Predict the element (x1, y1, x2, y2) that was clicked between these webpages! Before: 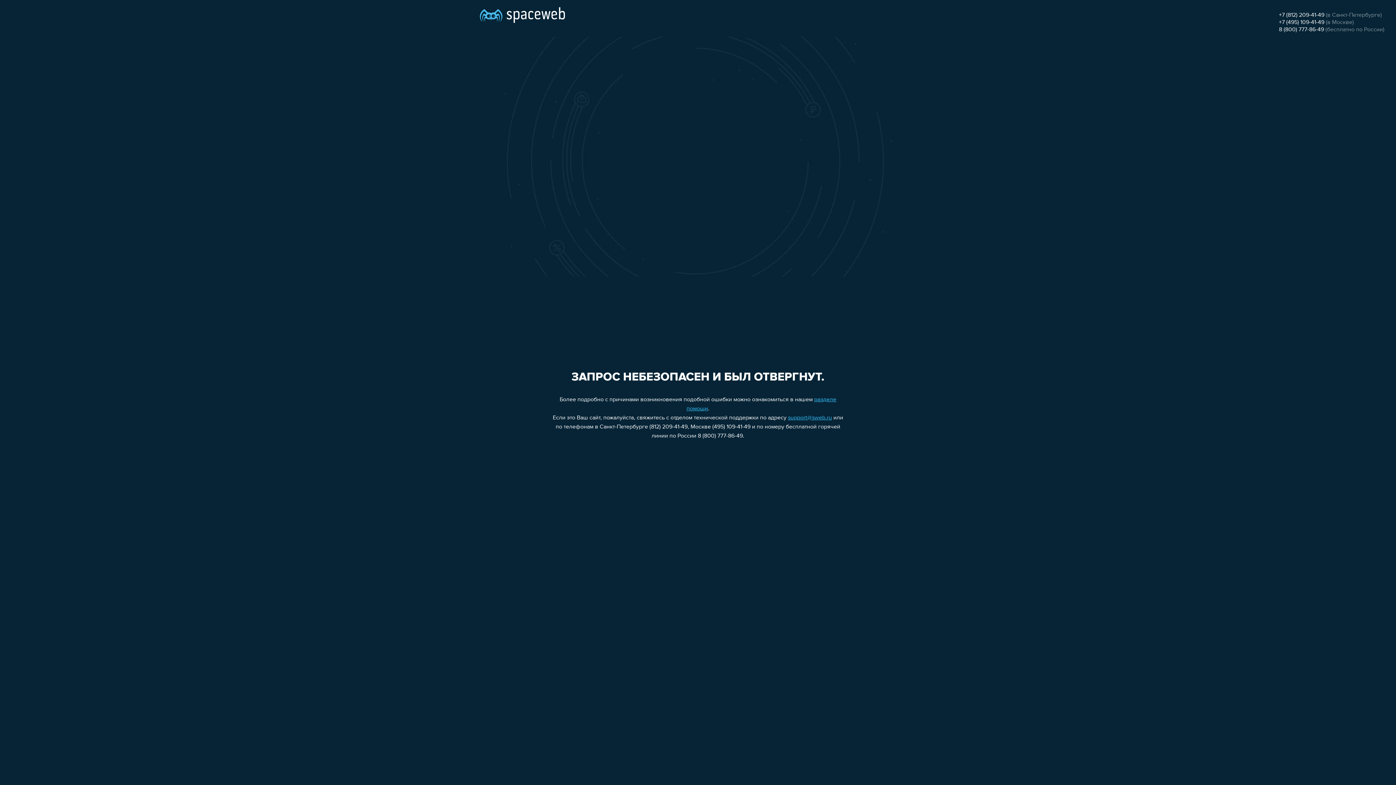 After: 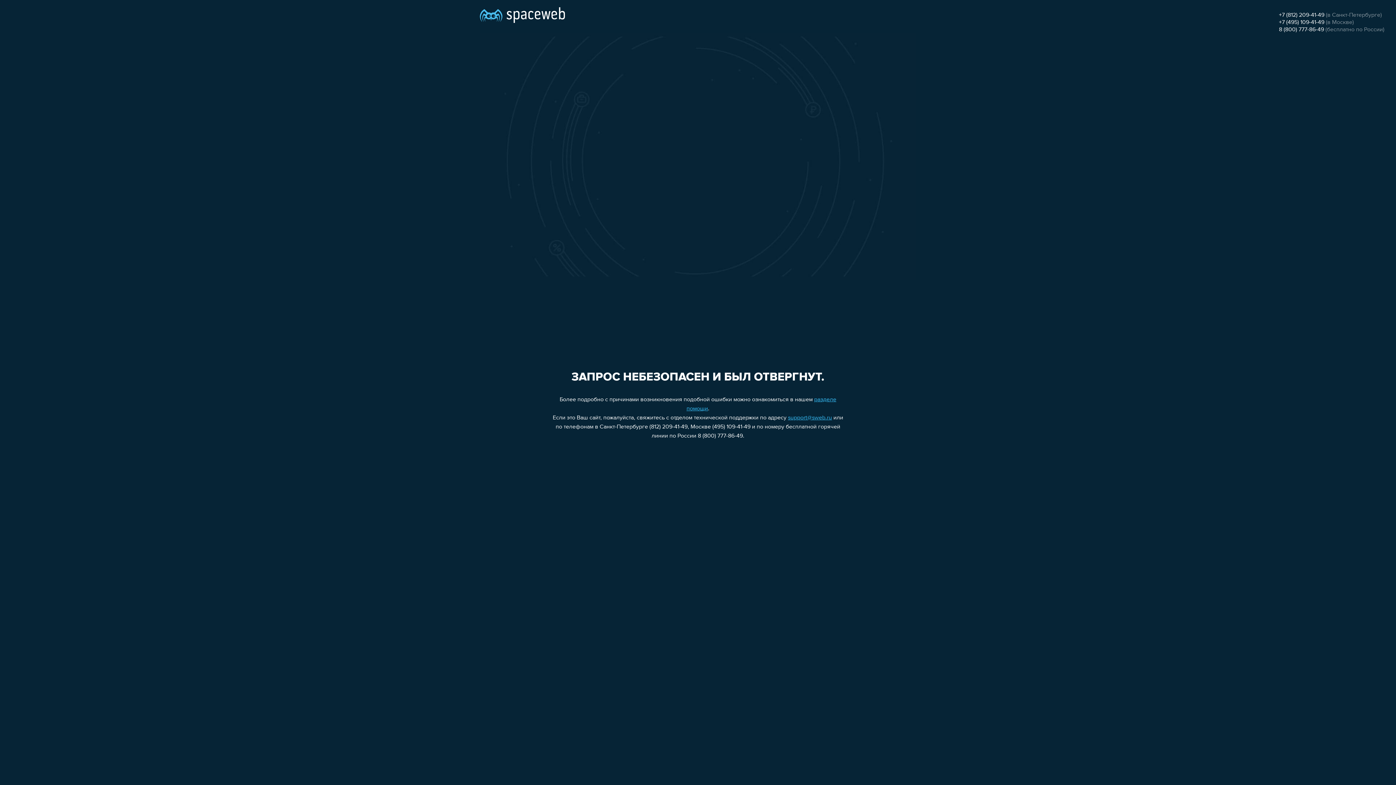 Action: label: +7 (495) 109-41-49 bbox: (1279, 19, 1324, 25)